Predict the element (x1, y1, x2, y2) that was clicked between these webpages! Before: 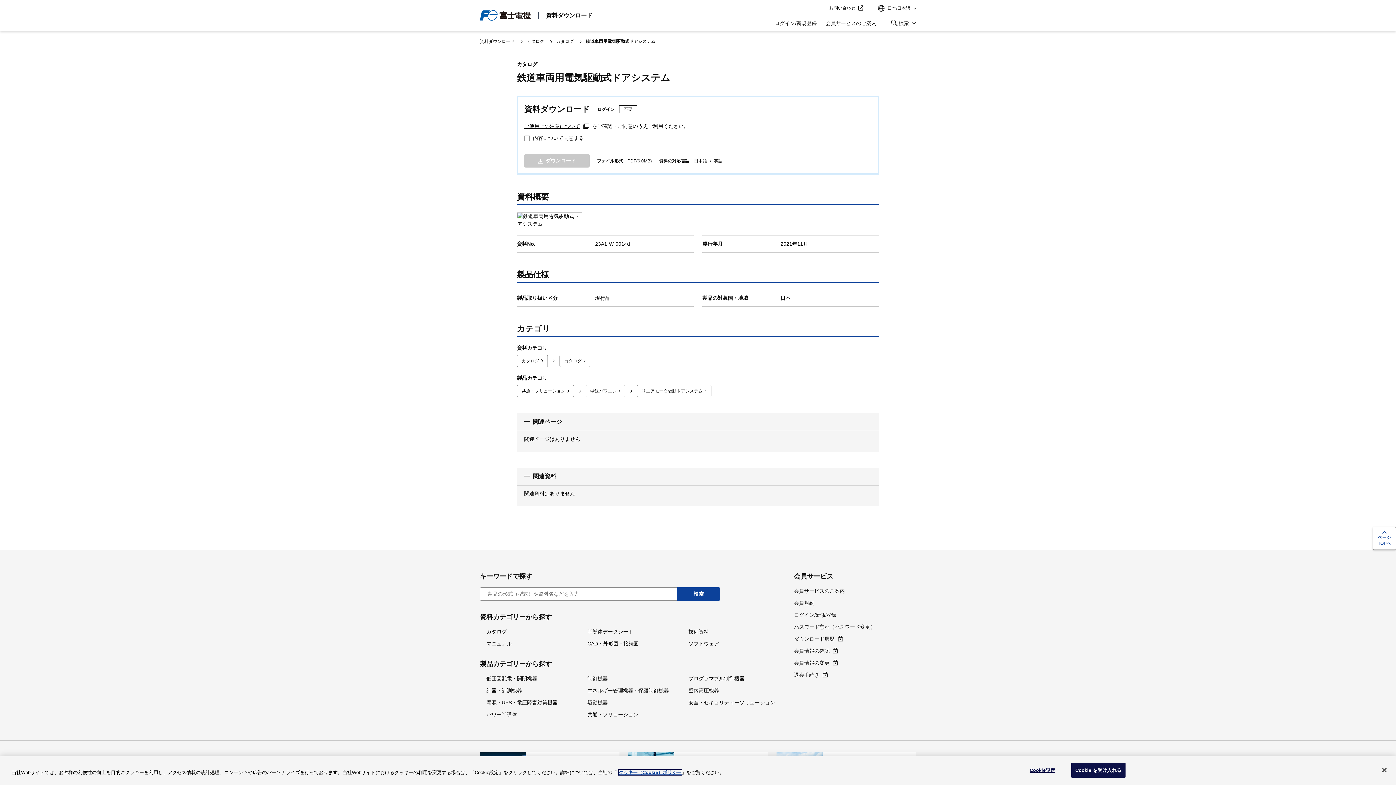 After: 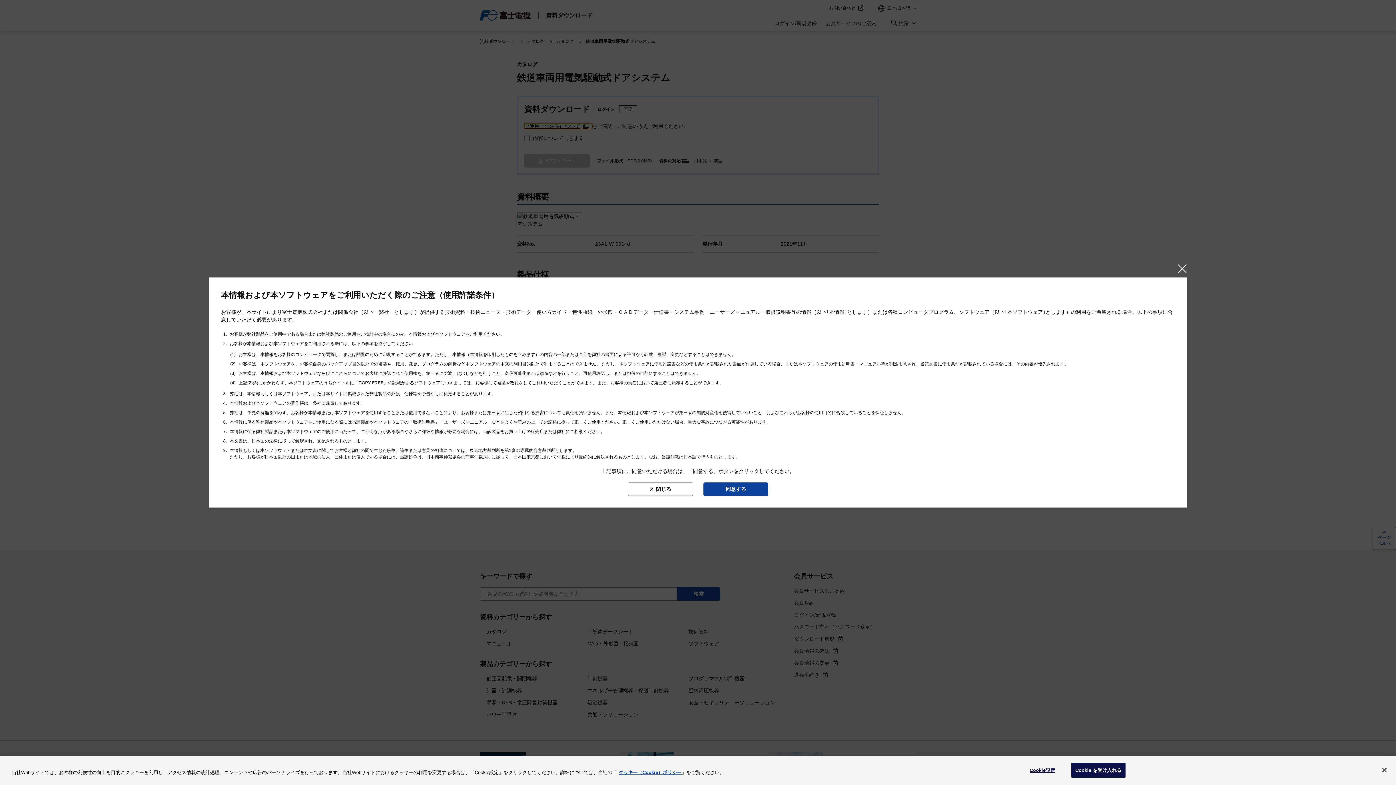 Action: label: ご使用上の注意について bbox: (524, 123, 592, 129)